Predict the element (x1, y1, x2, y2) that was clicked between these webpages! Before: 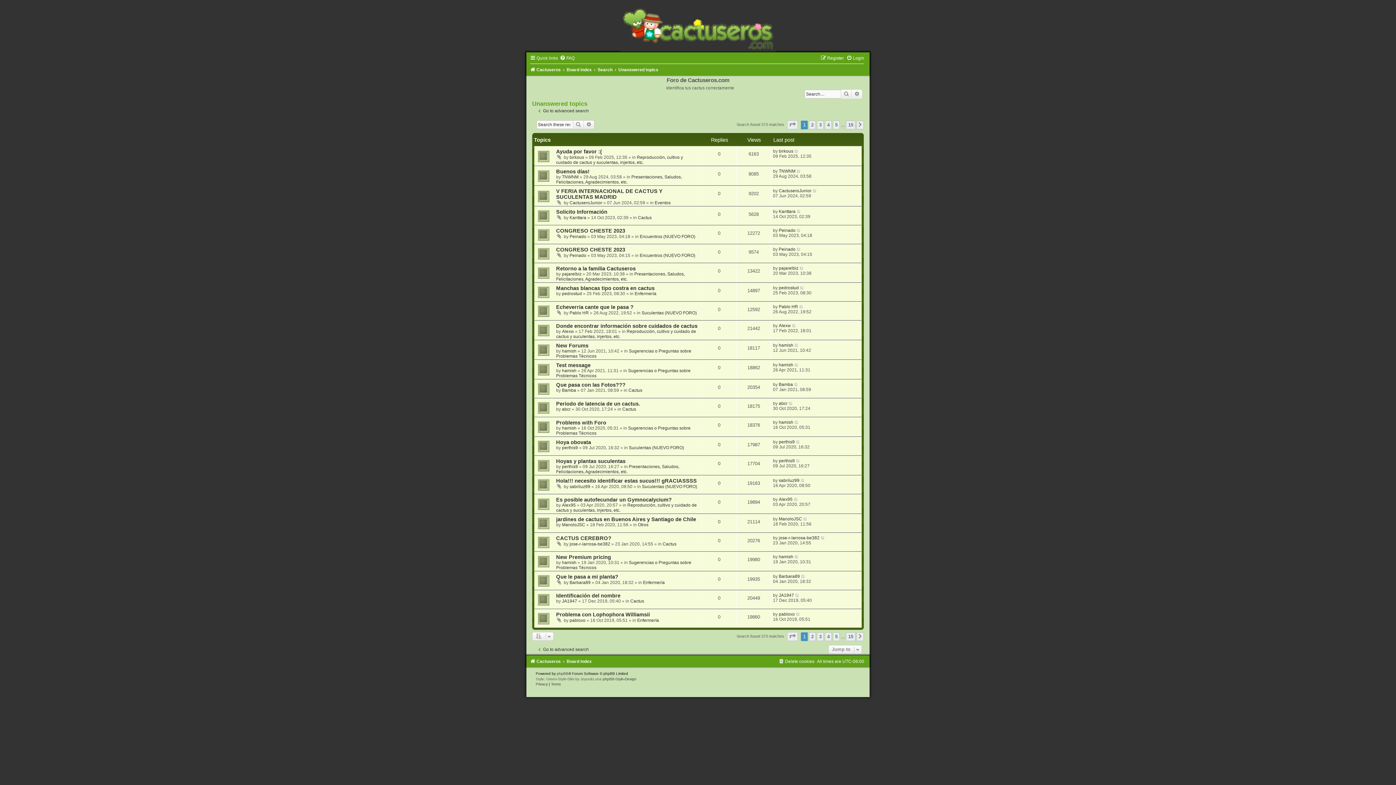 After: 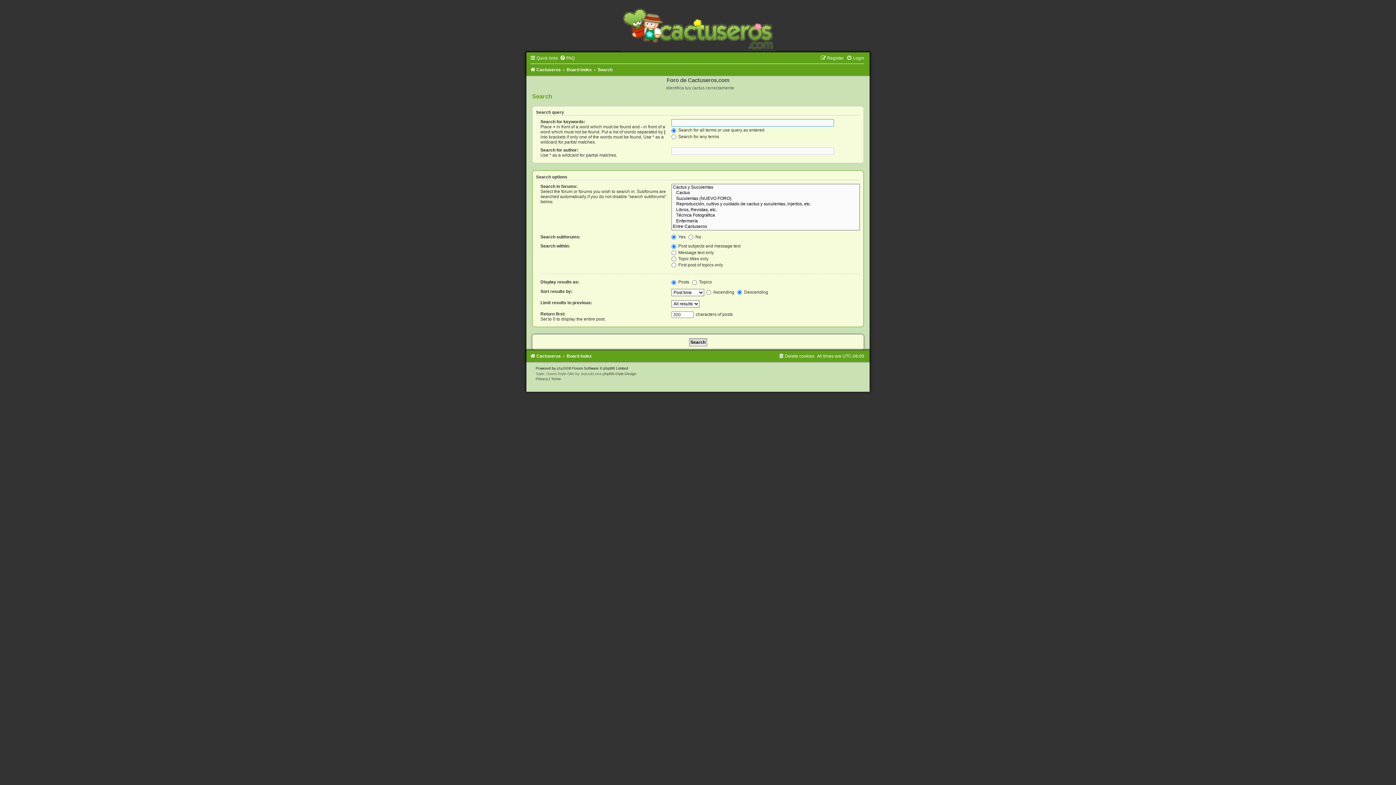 Action: label: Advanced search bbox: (852, 89, 862, 98)